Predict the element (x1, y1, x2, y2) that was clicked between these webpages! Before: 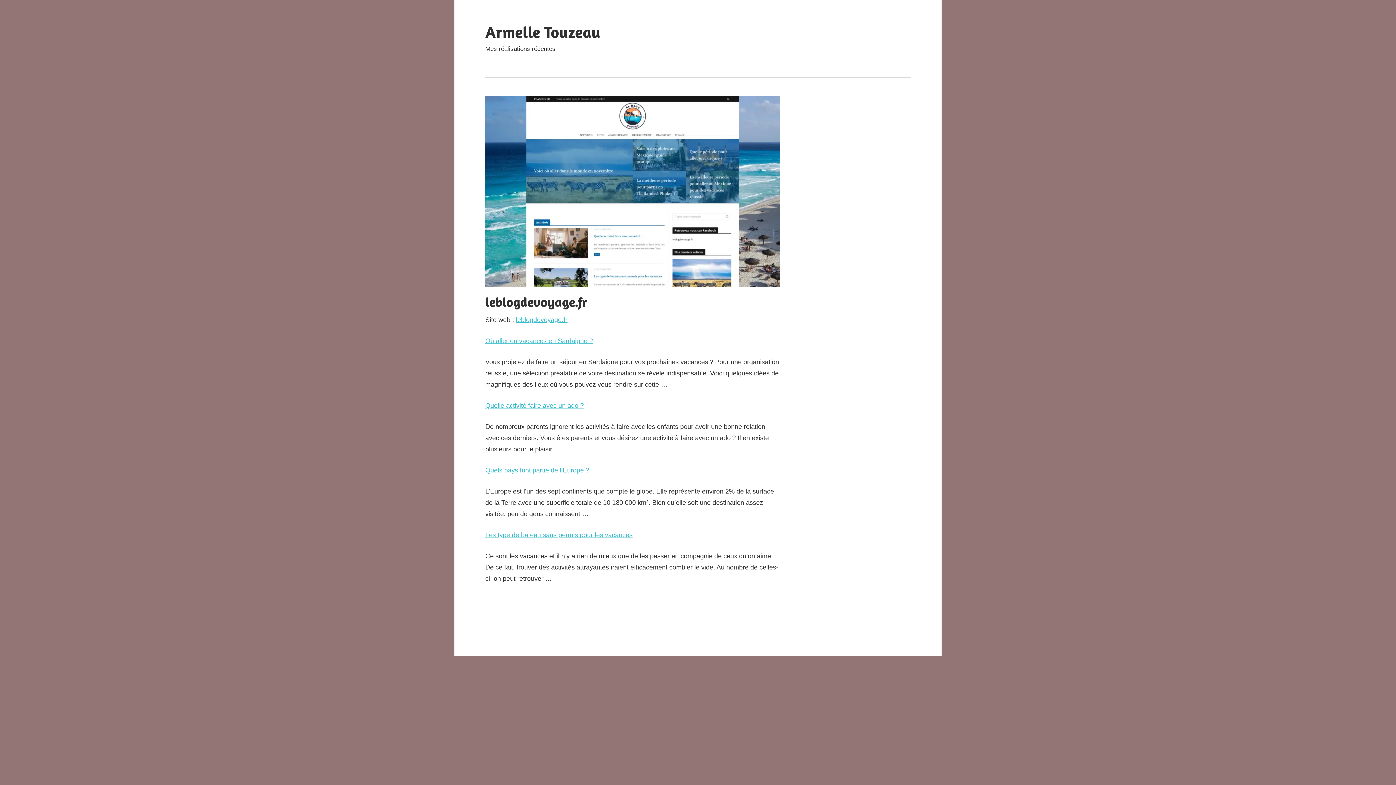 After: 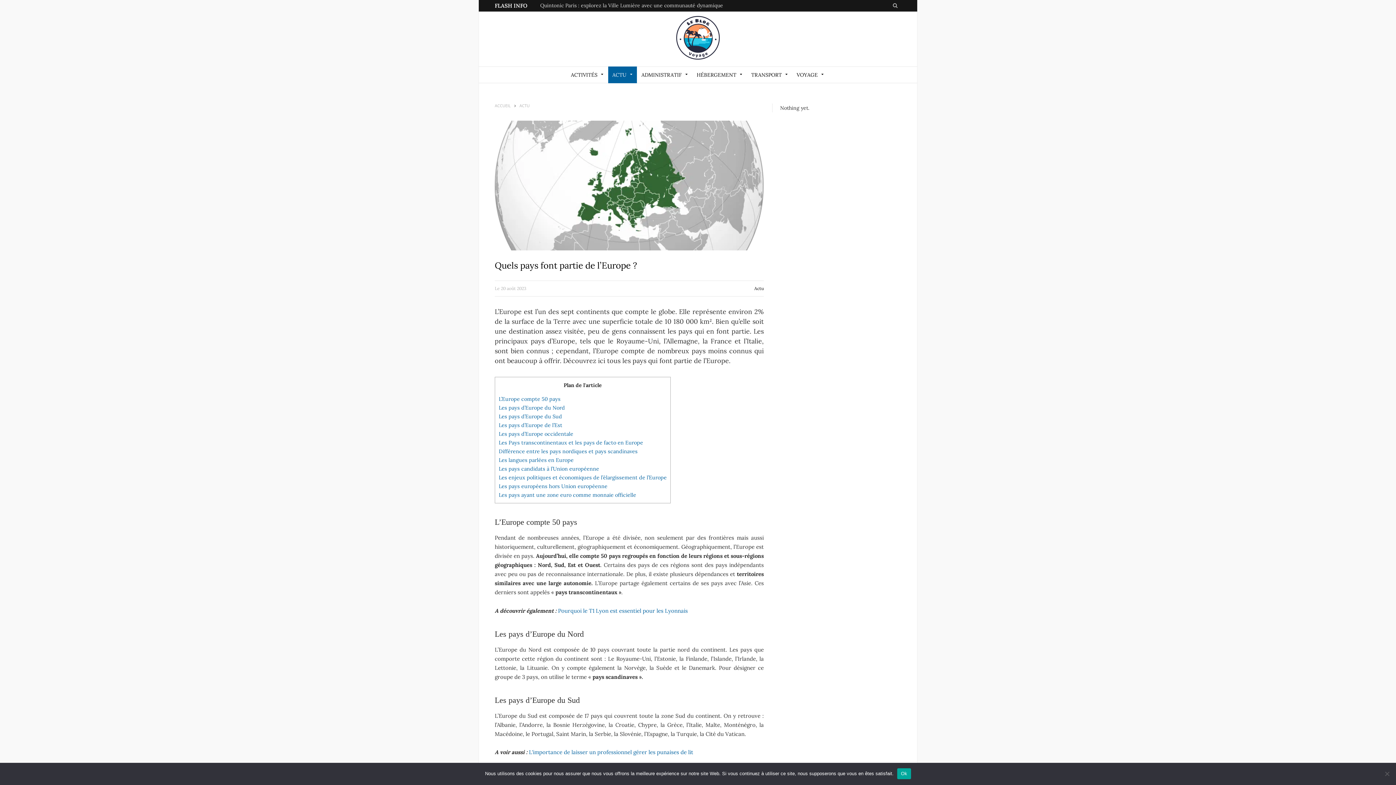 Action: bbox: (485, 466, 589, 474) label: Quels pays font partie de l’Europe ?